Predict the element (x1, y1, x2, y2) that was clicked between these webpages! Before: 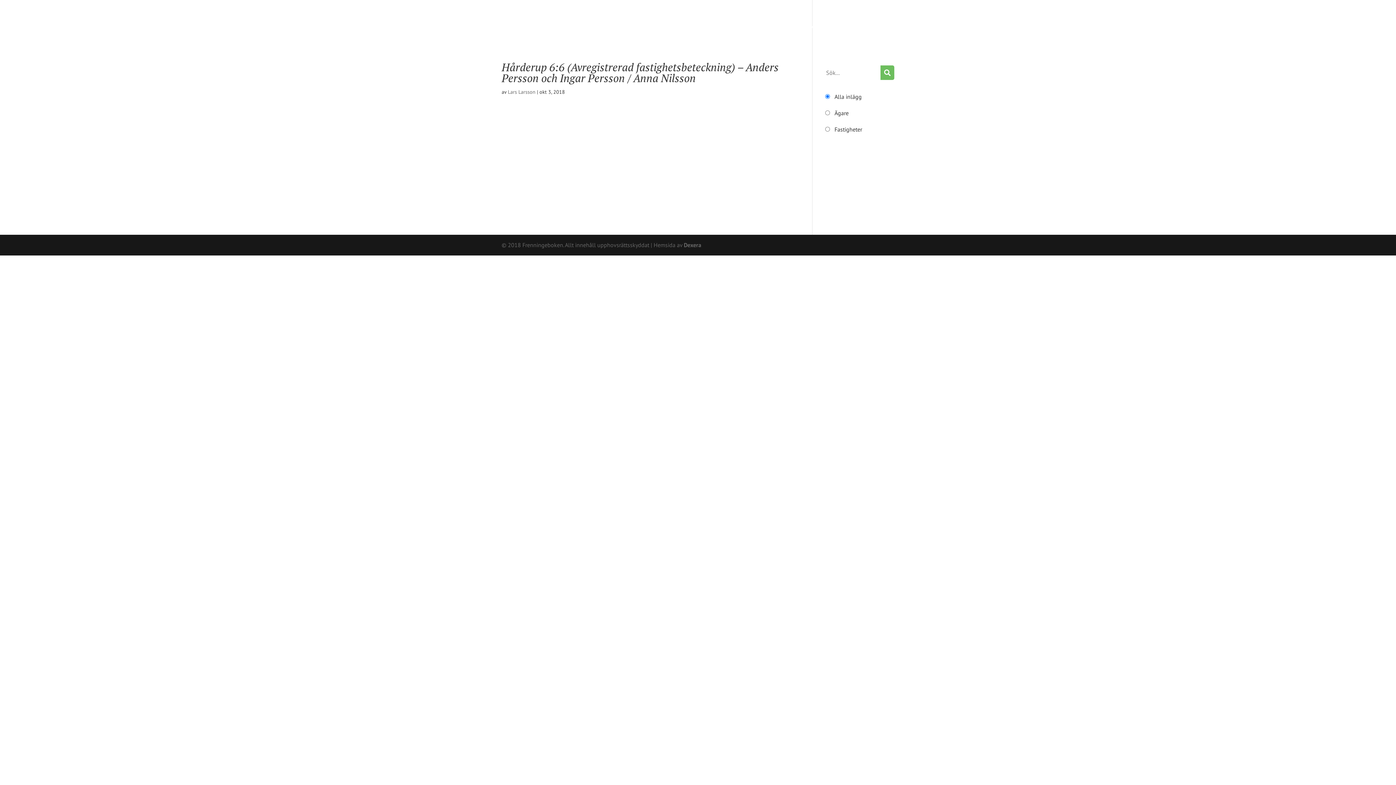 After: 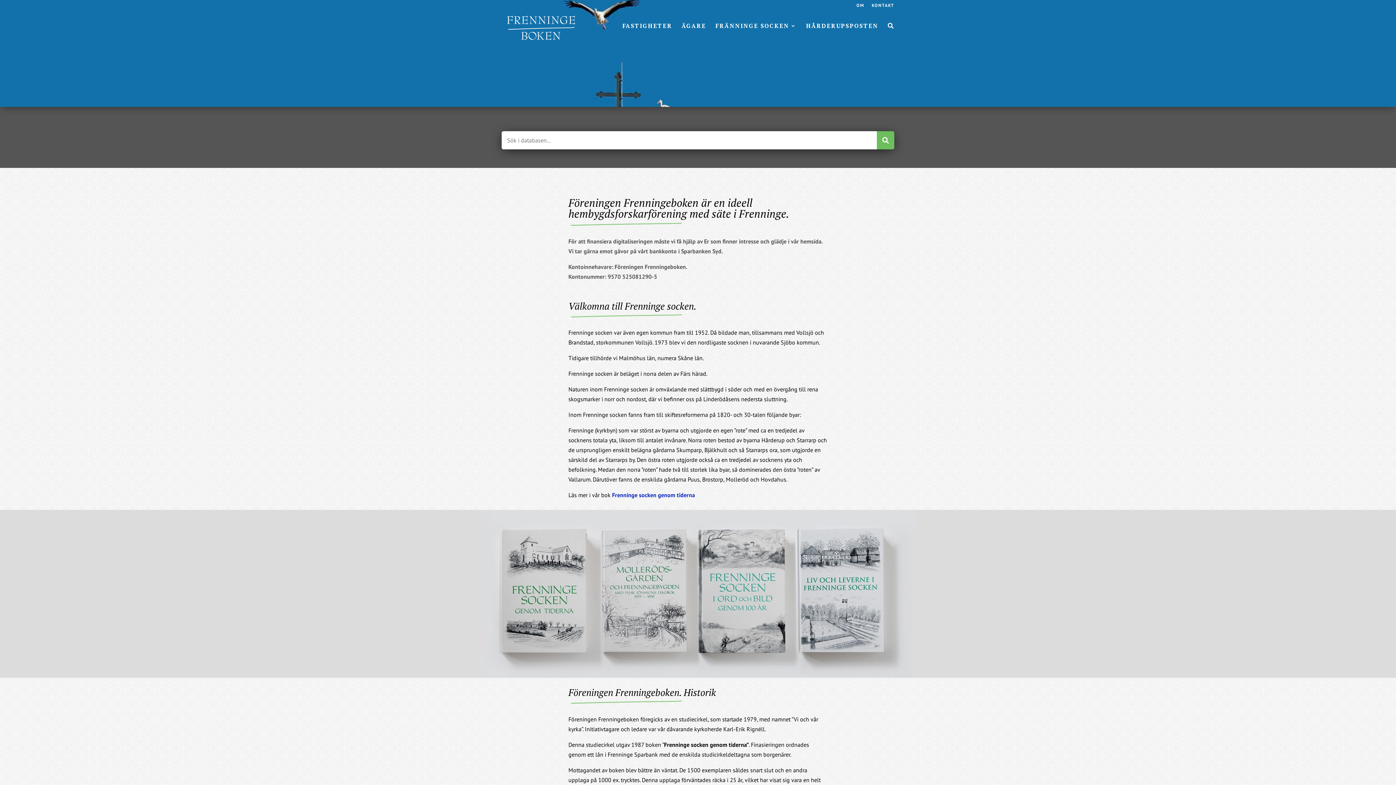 Action: label: OM bbox: (856, 3, 864, 10)